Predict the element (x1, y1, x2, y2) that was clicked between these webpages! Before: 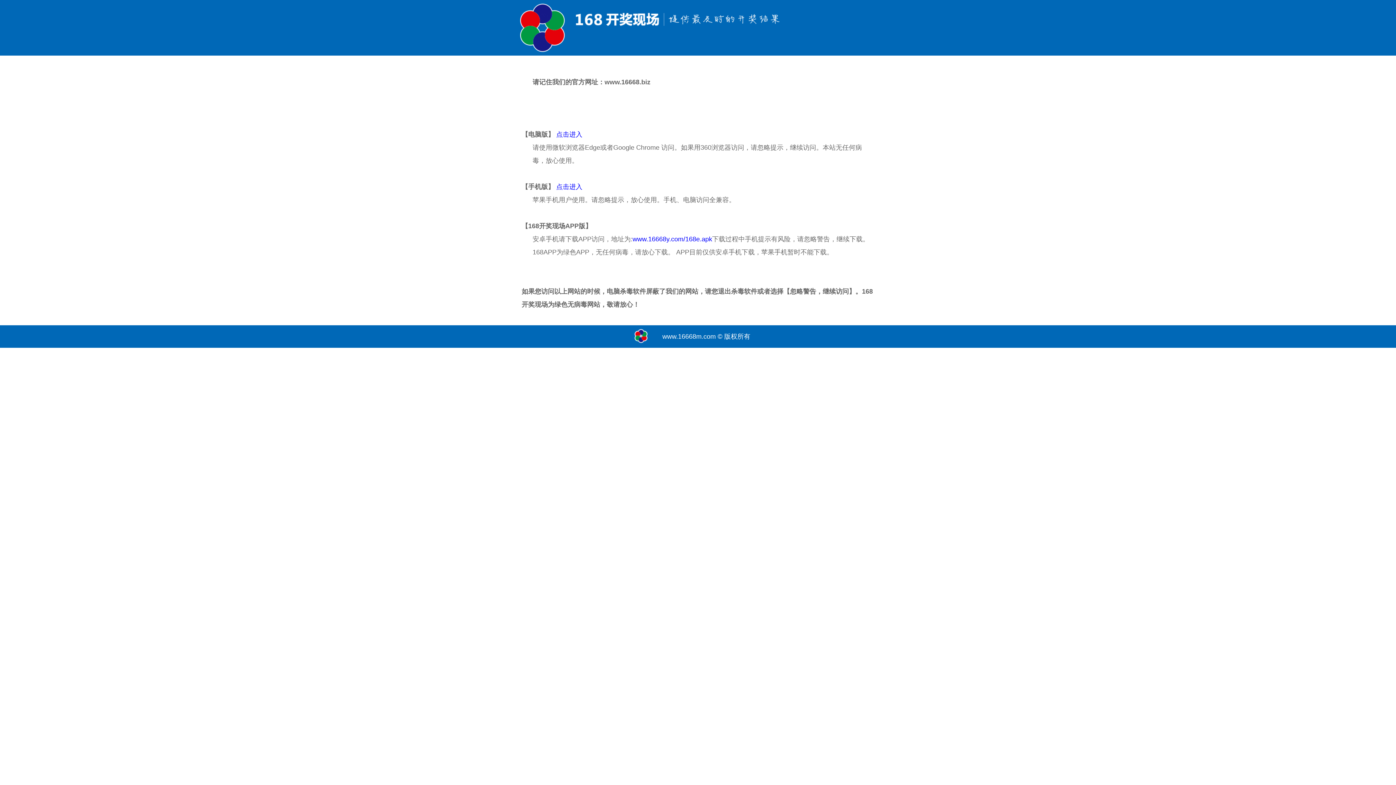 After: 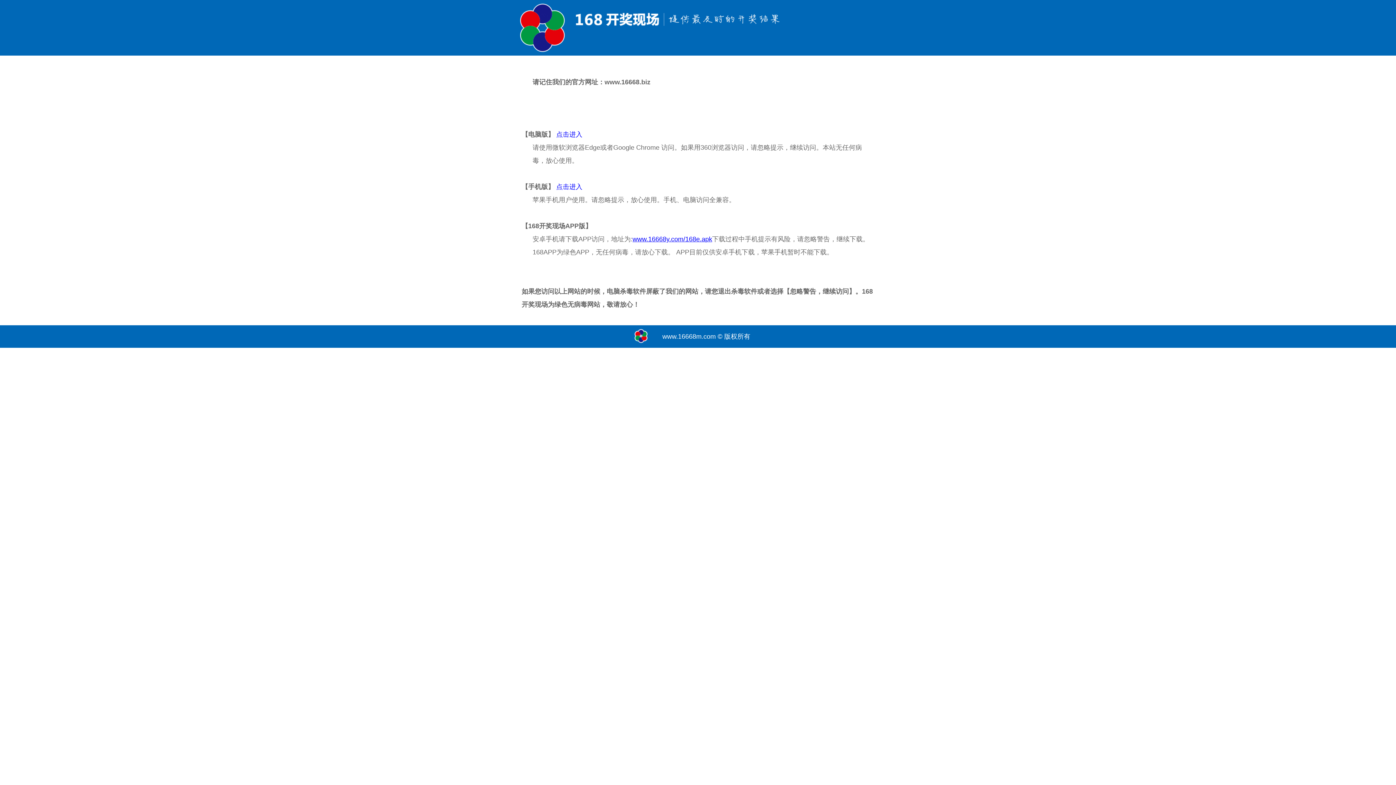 Action: bbox: (632, 235, 712, 242) label: www.16668y.com/168e.apk